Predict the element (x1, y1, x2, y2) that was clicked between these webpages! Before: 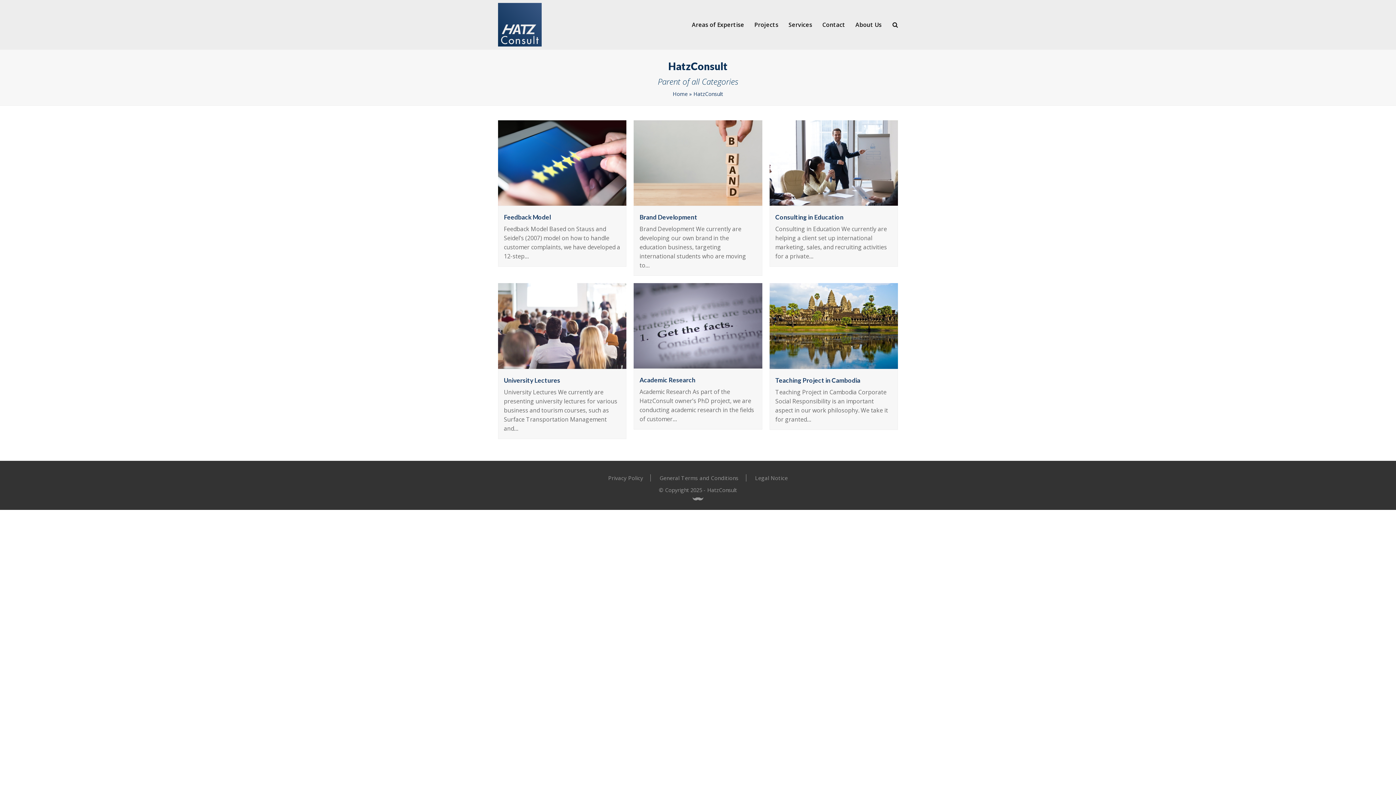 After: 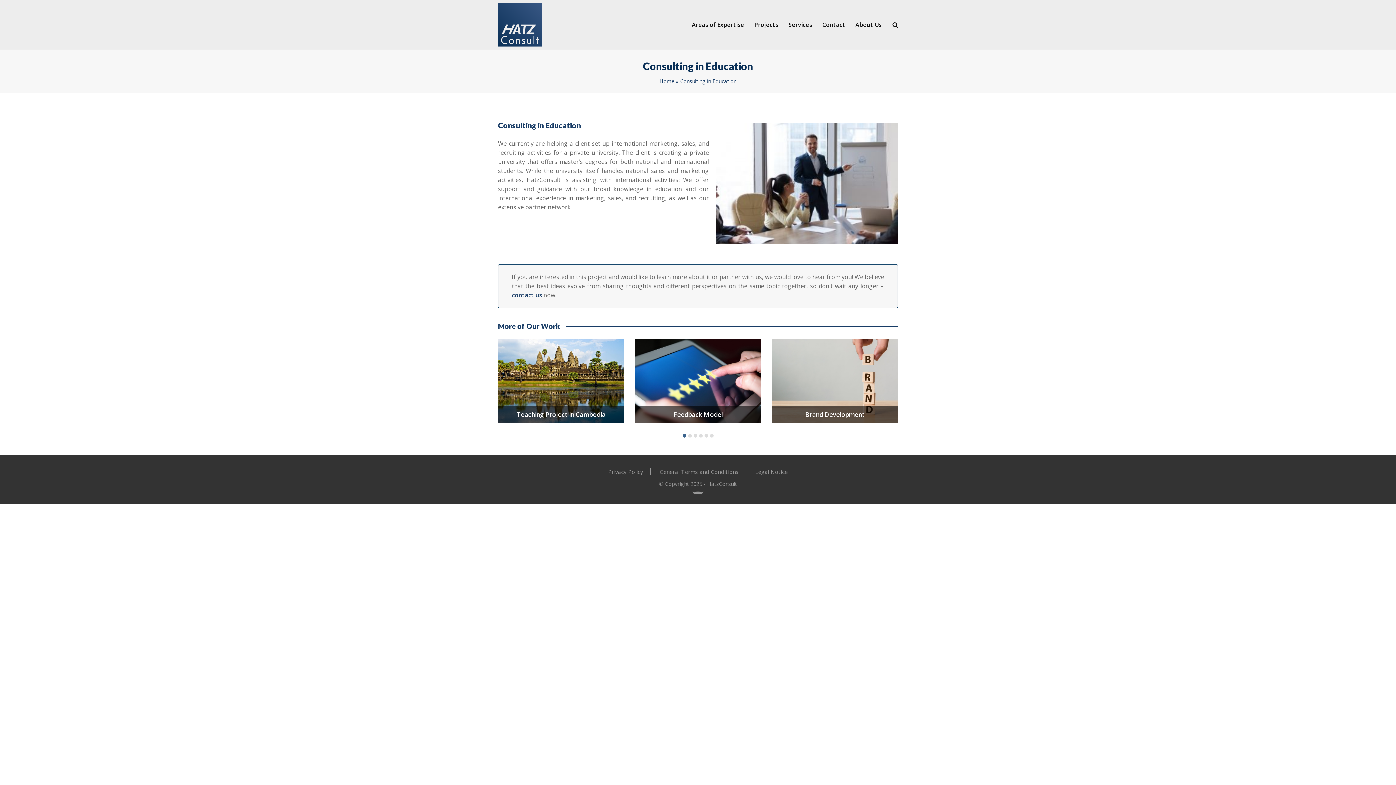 Action: bbox: (769, 120, 898, 205)